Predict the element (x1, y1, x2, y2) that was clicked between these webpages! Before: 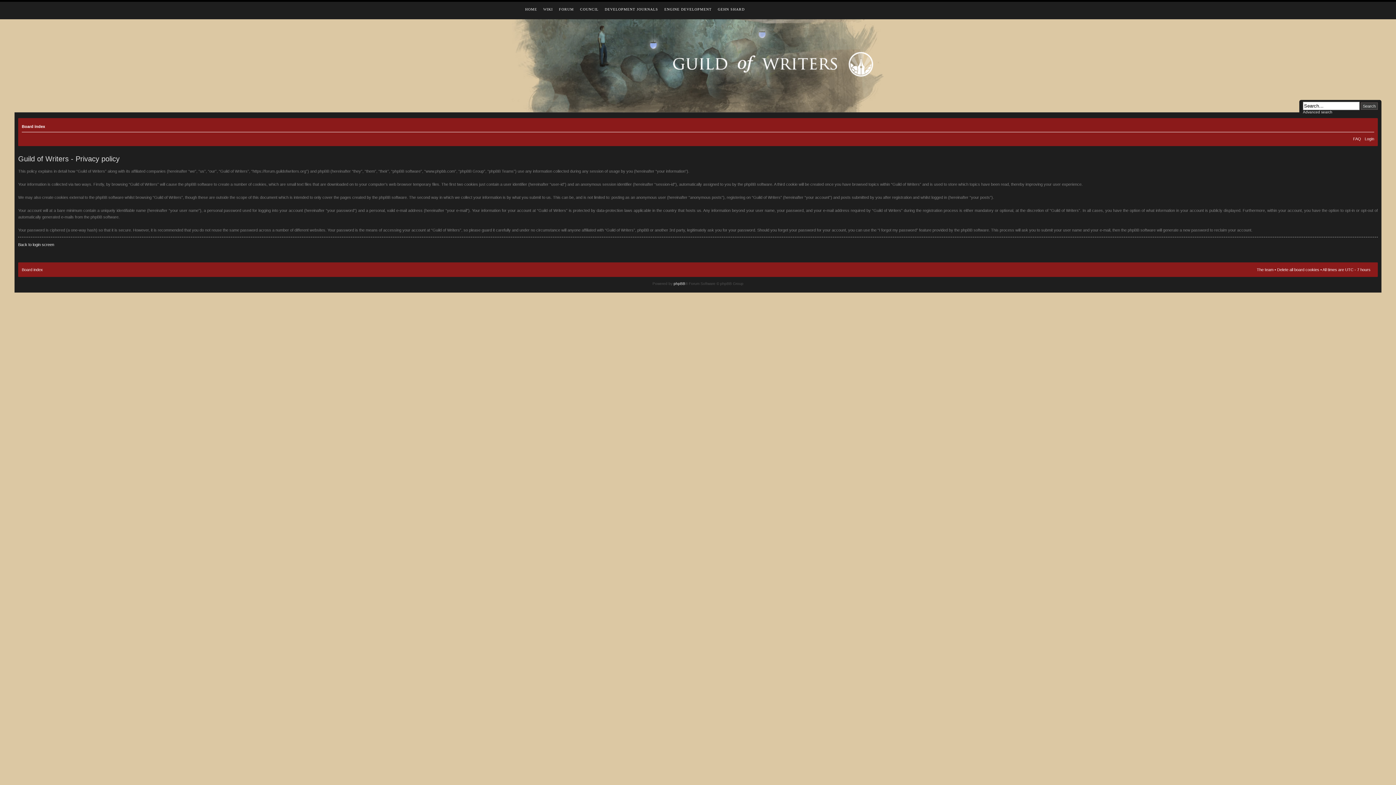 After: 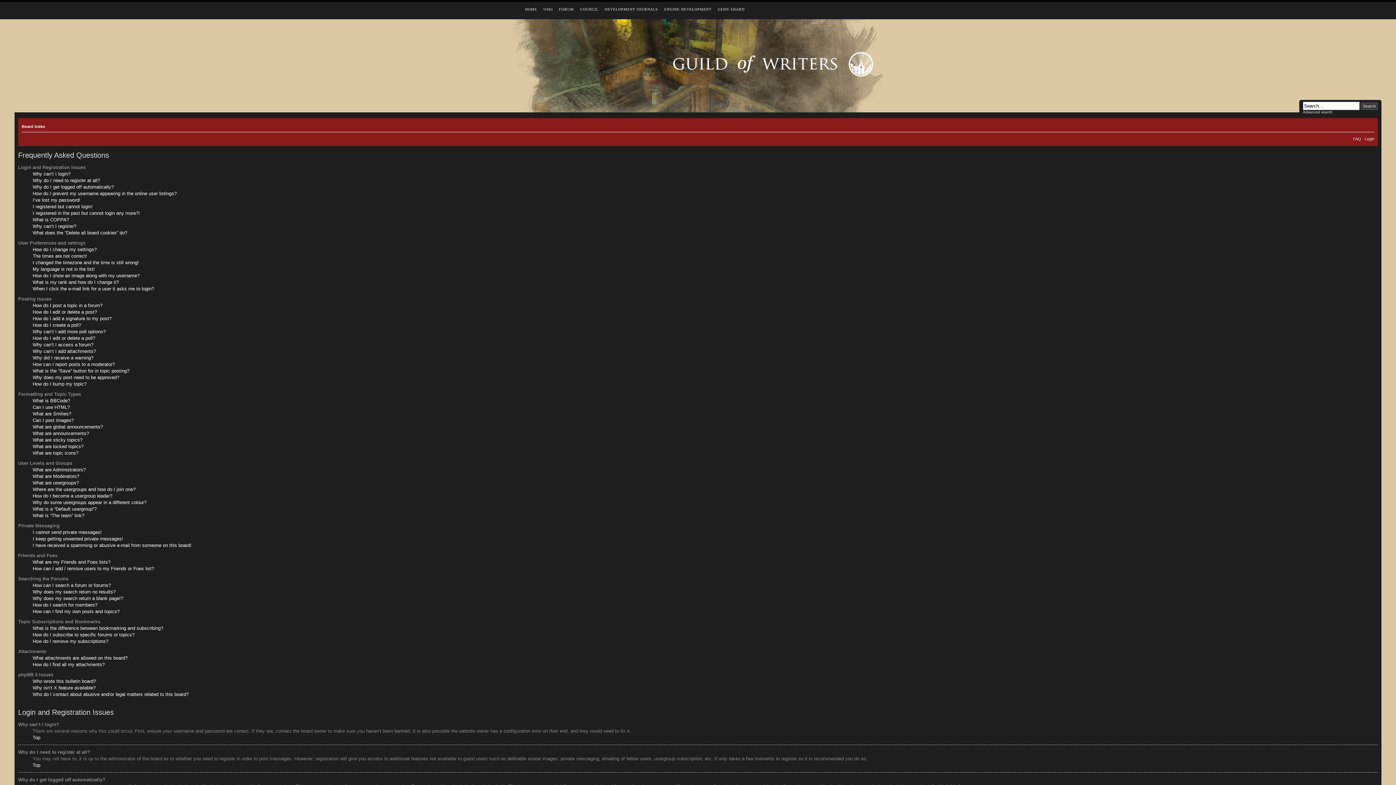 Action: label: FAQ bbox: (1353, 136, 1361, 141)